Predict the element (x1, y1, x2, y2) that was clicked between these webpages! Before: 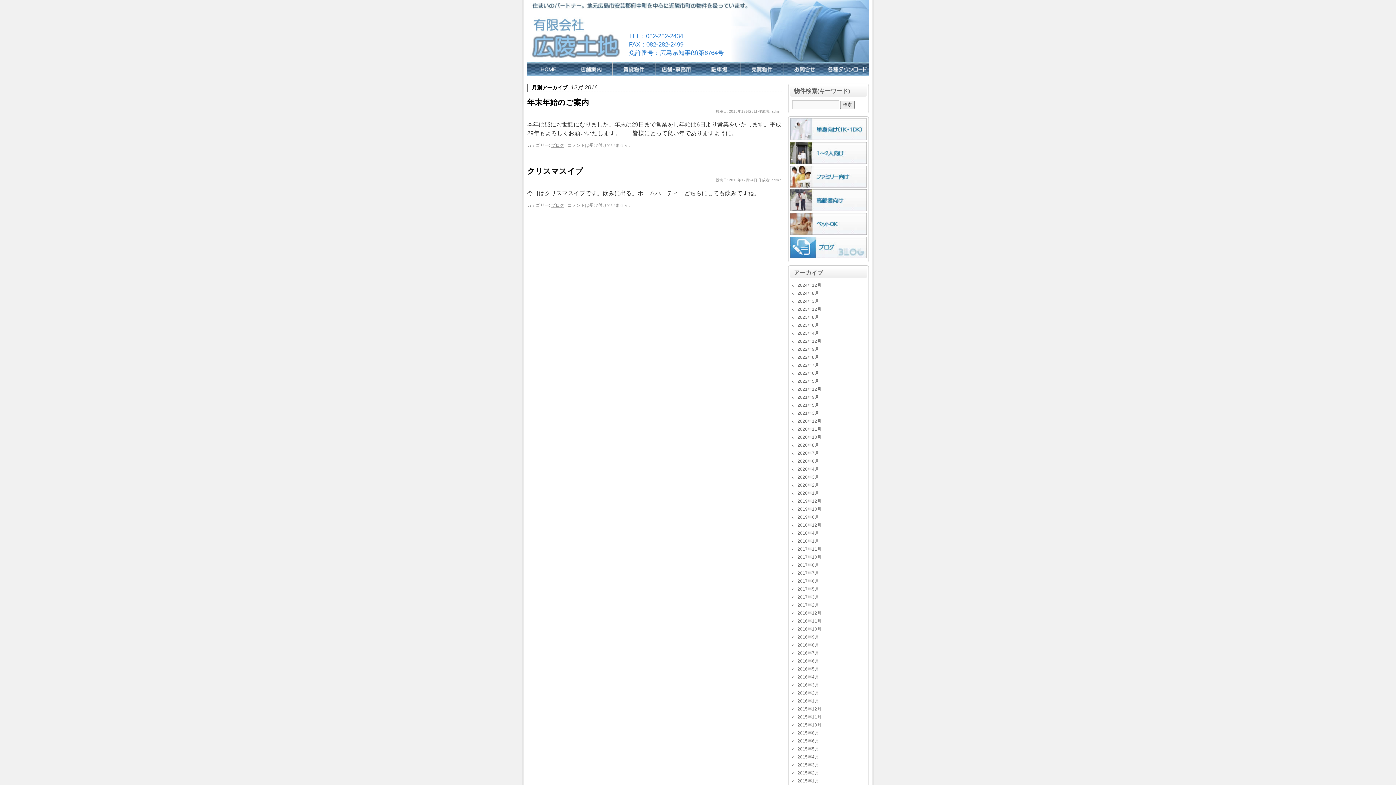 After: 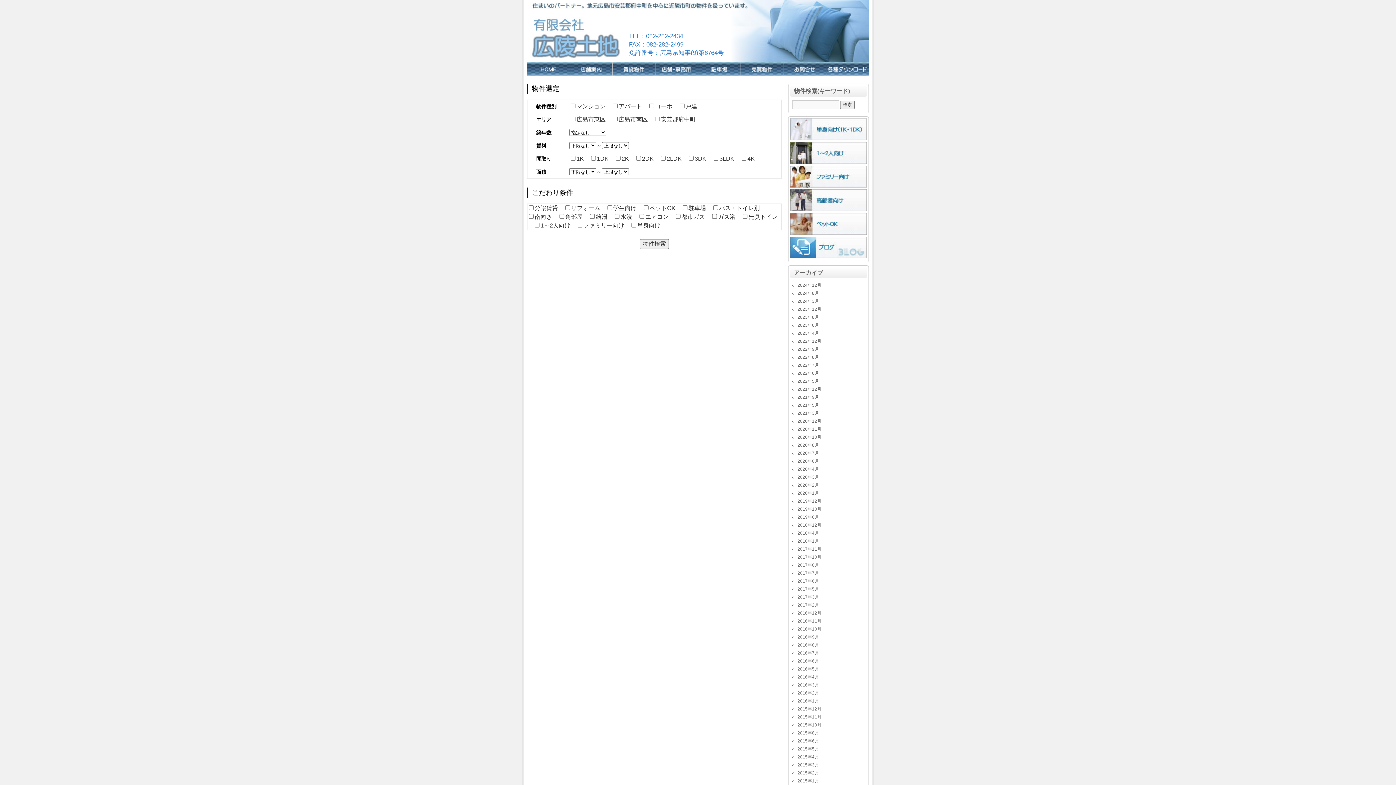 Action: label: 賃貸物件 bbox: (612, 61, 655, 76)